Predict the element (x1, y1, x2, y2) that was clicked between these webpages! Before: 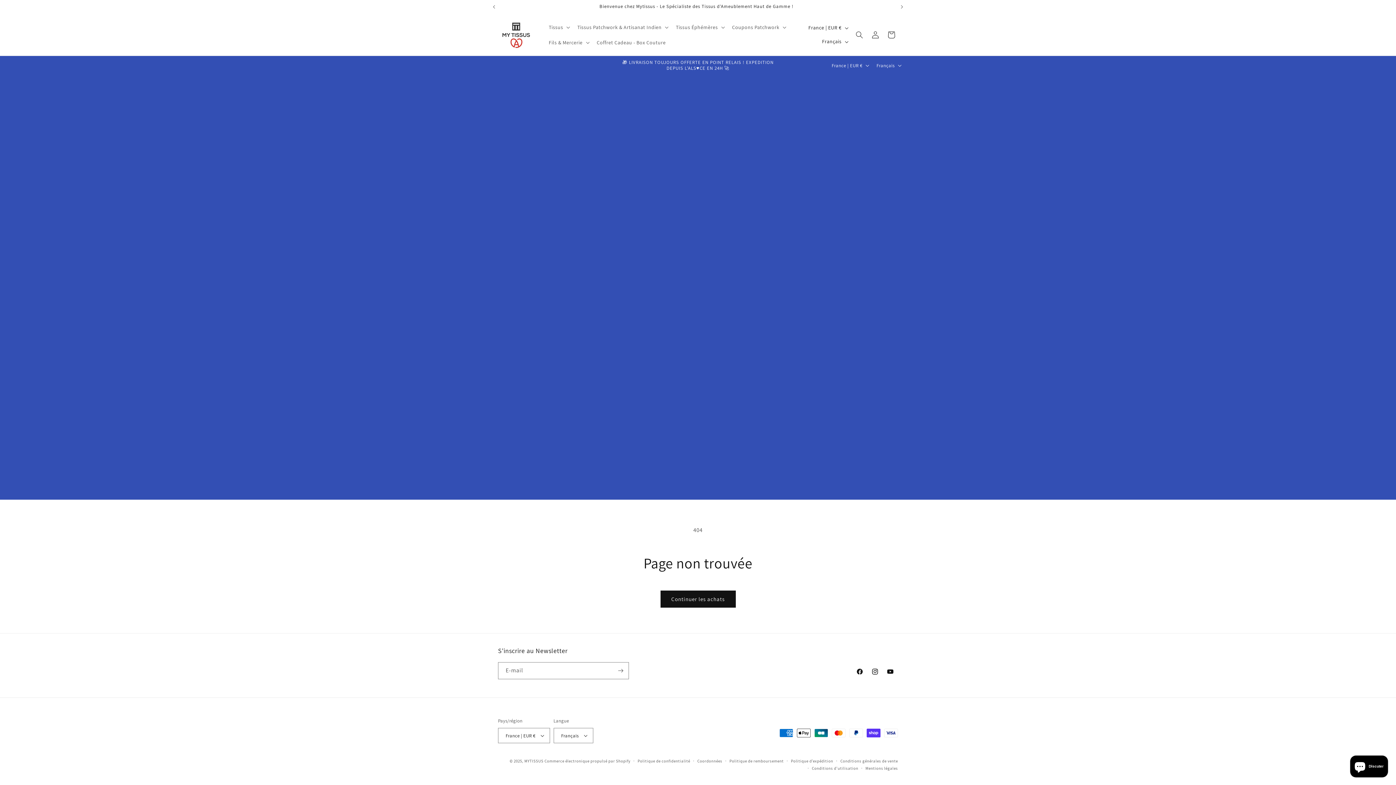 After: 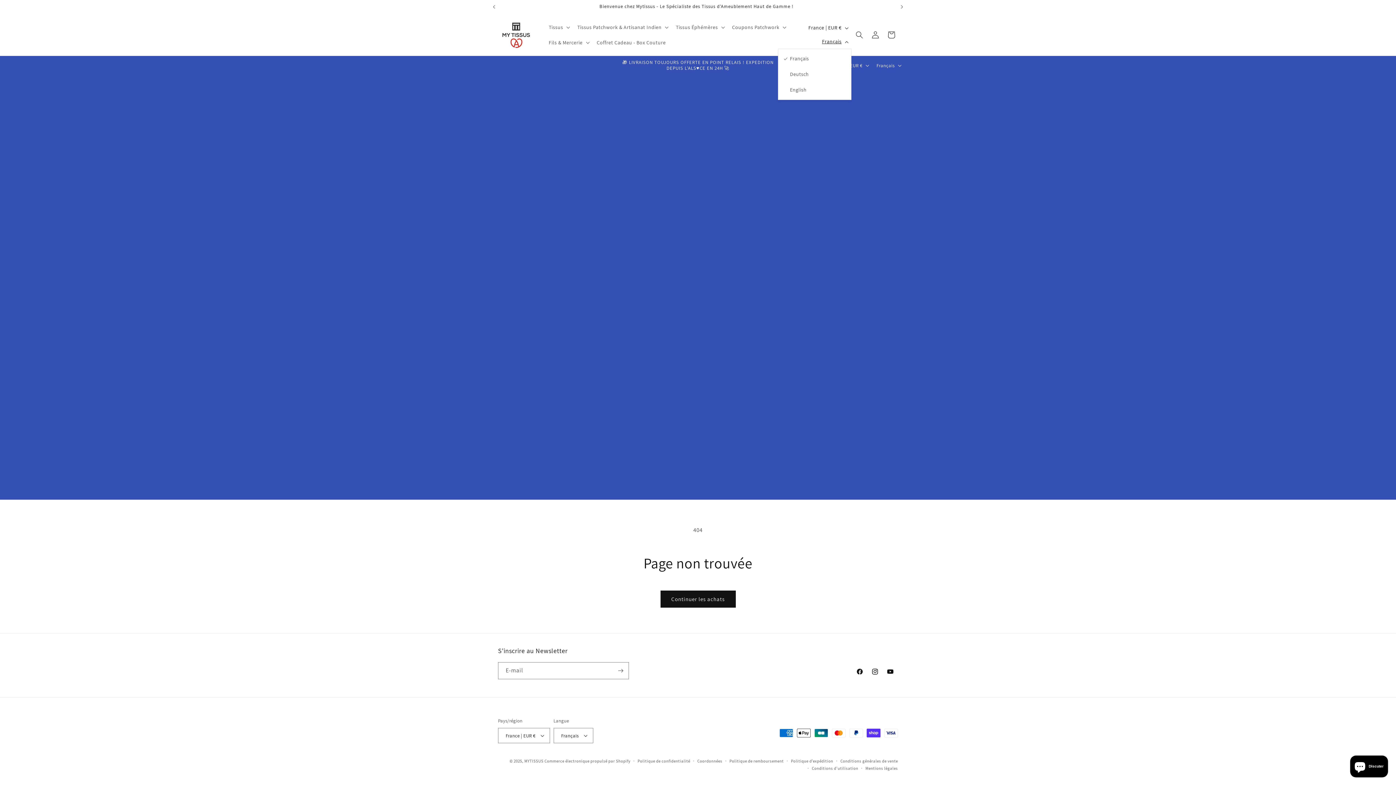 Action: bbox: (817, 34, 851, 48) label: Français